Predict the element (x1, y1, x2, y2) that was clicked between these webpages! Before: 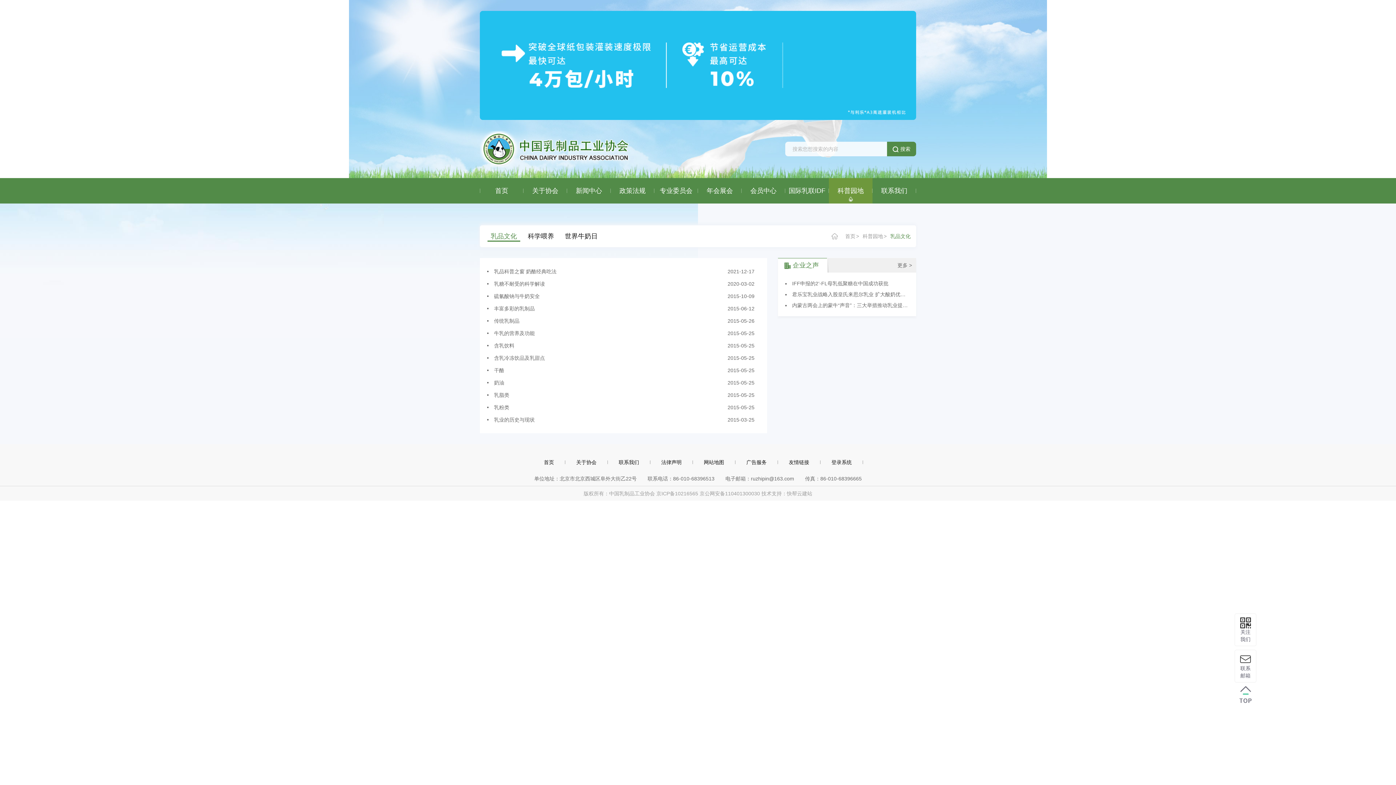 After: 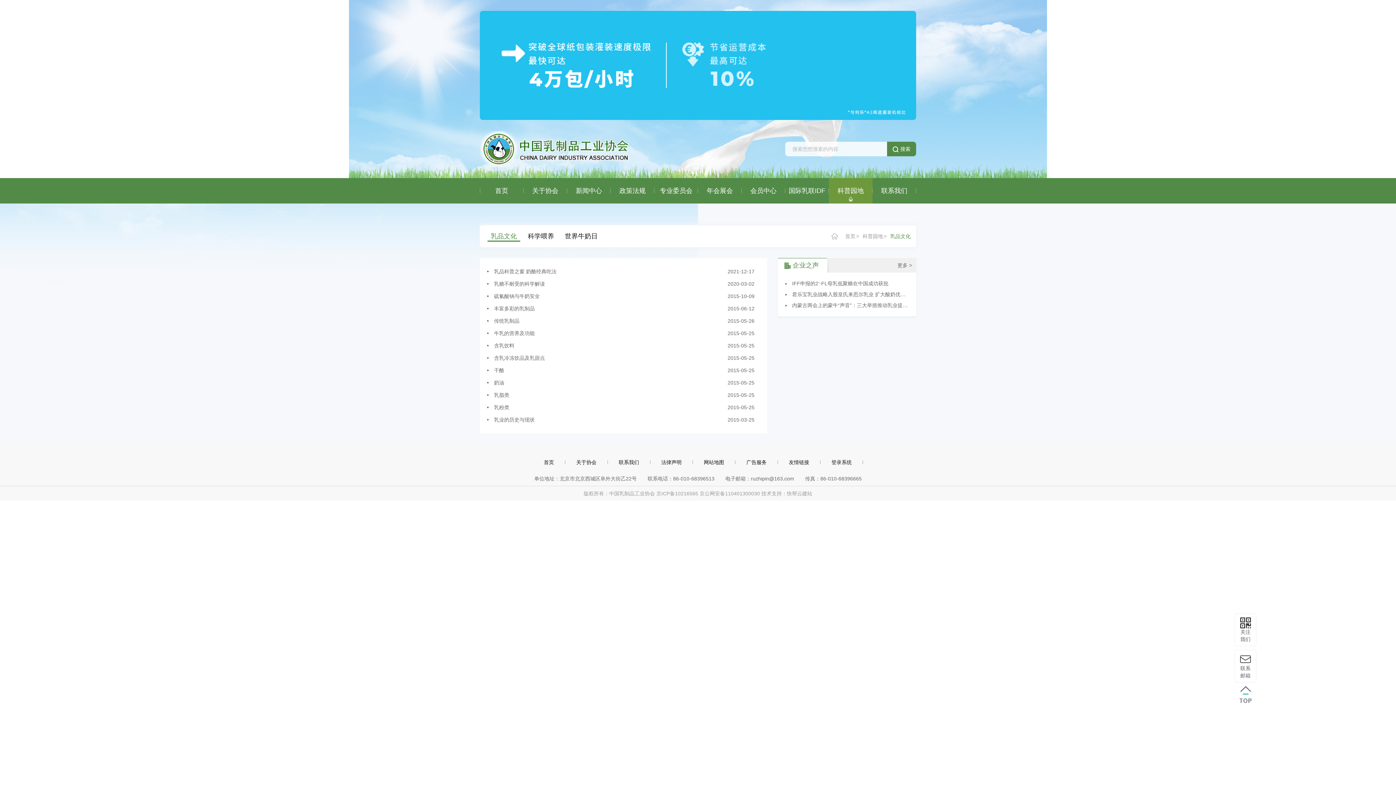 Action: bbox: (490, 232, 517, 240) label: 乳品文化